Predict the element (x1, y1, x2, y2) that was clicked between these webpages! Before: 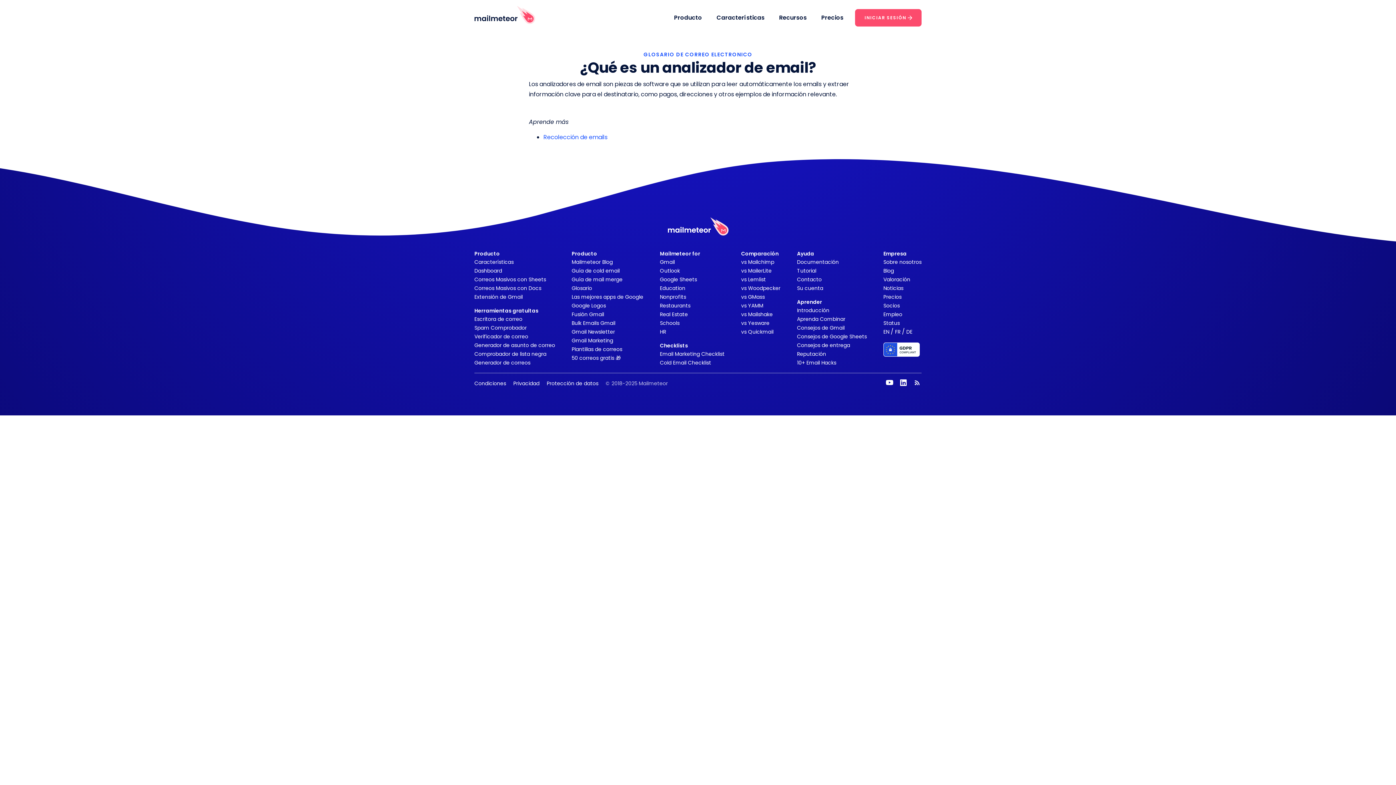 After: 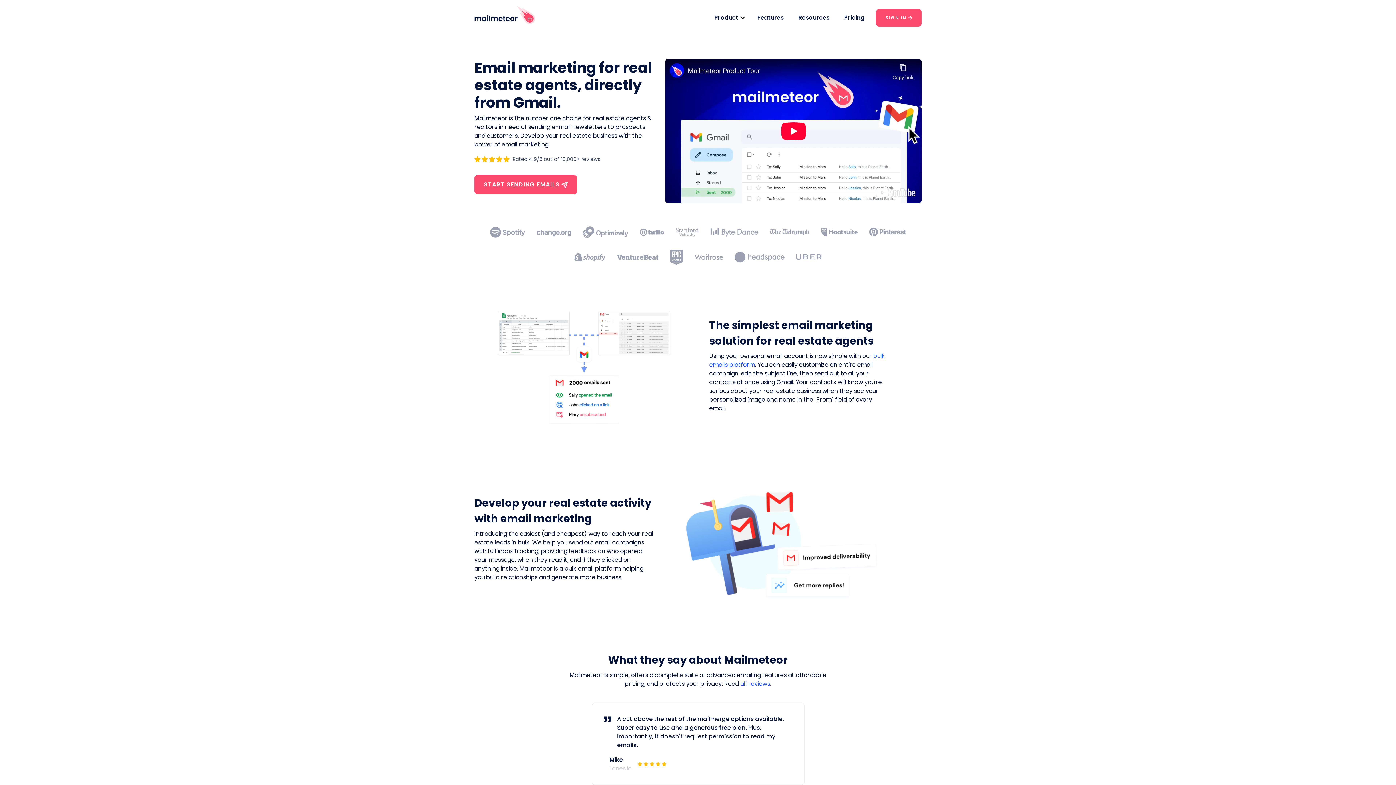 Action: label: Real Estate bbox: (660, 310, 688, 318)